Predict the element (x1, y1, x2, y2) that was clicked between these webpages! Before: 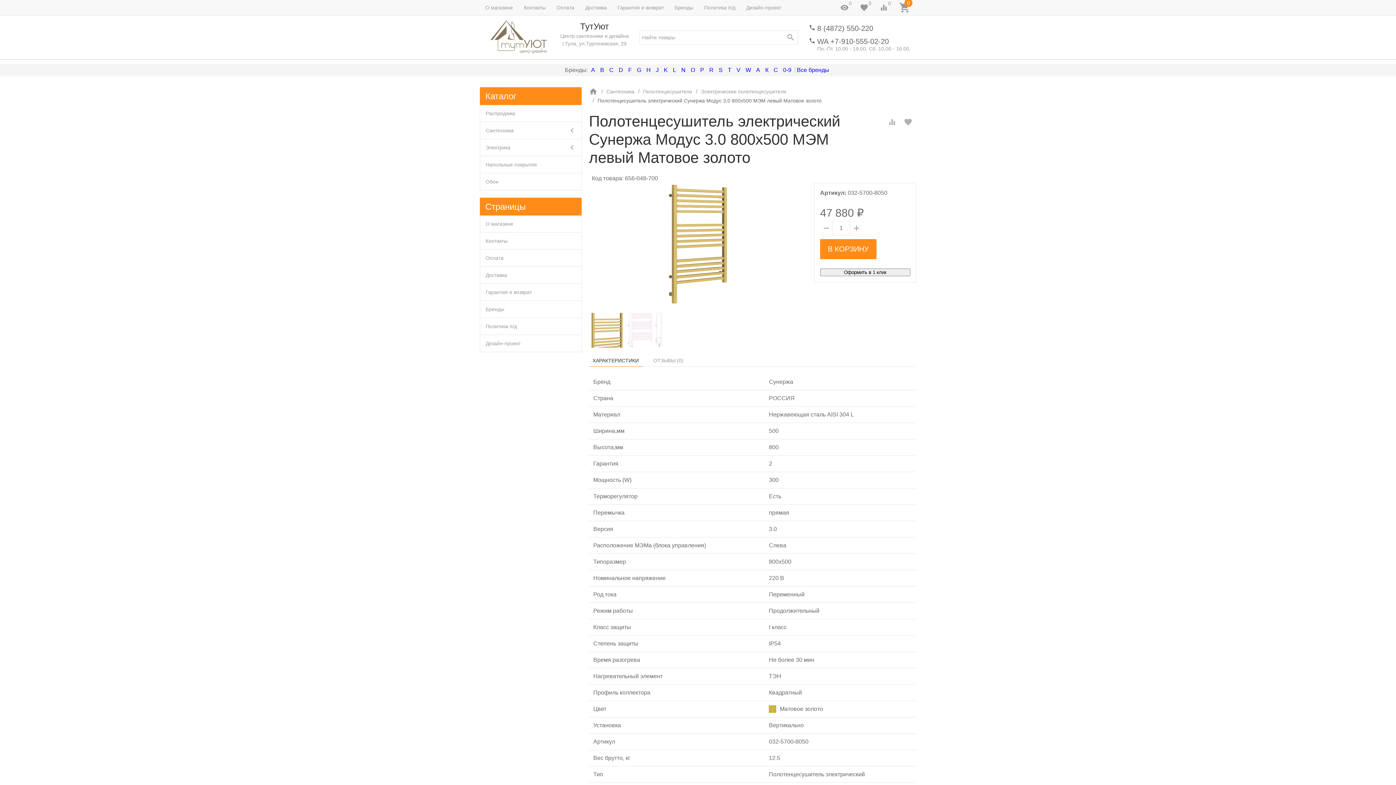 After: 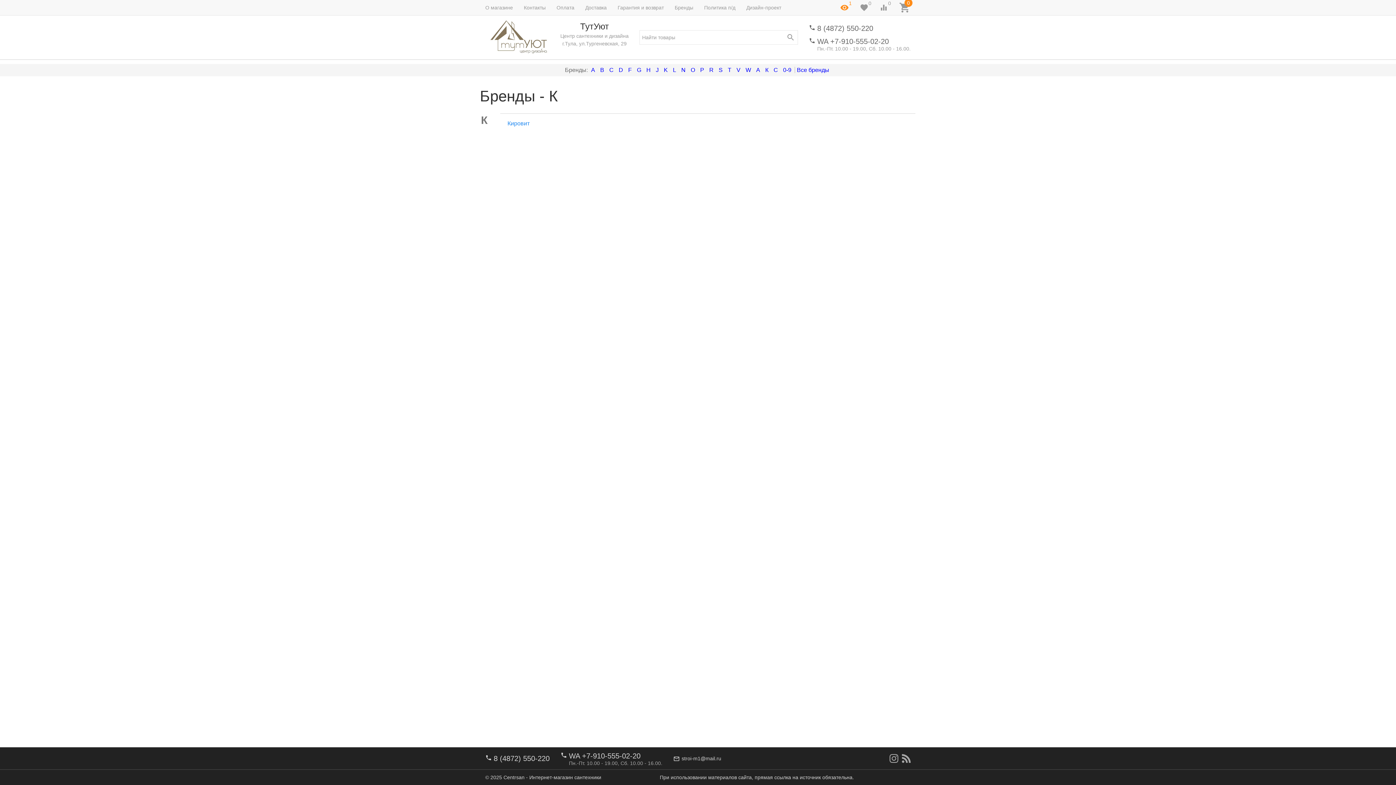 Action: bbox: (763, 66, 770, 73) label: К